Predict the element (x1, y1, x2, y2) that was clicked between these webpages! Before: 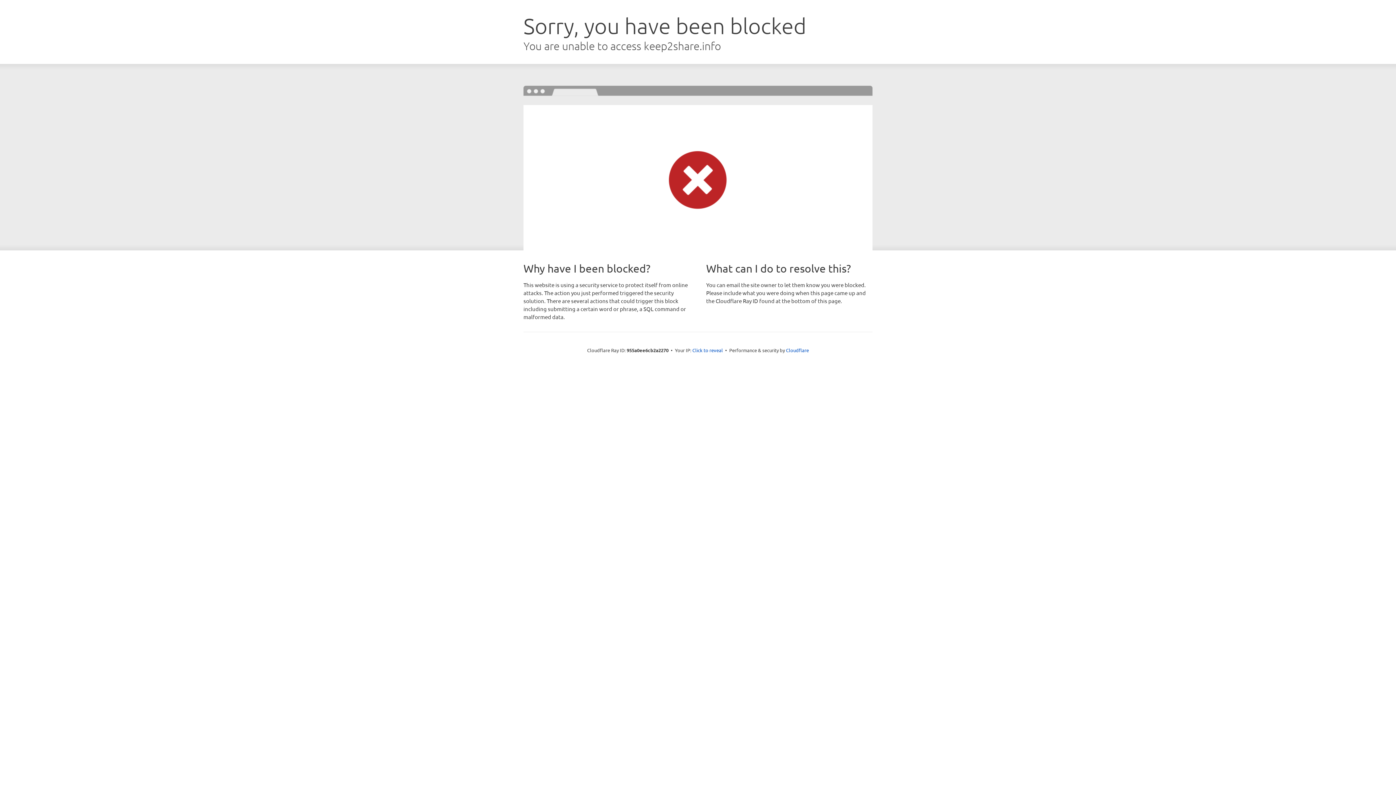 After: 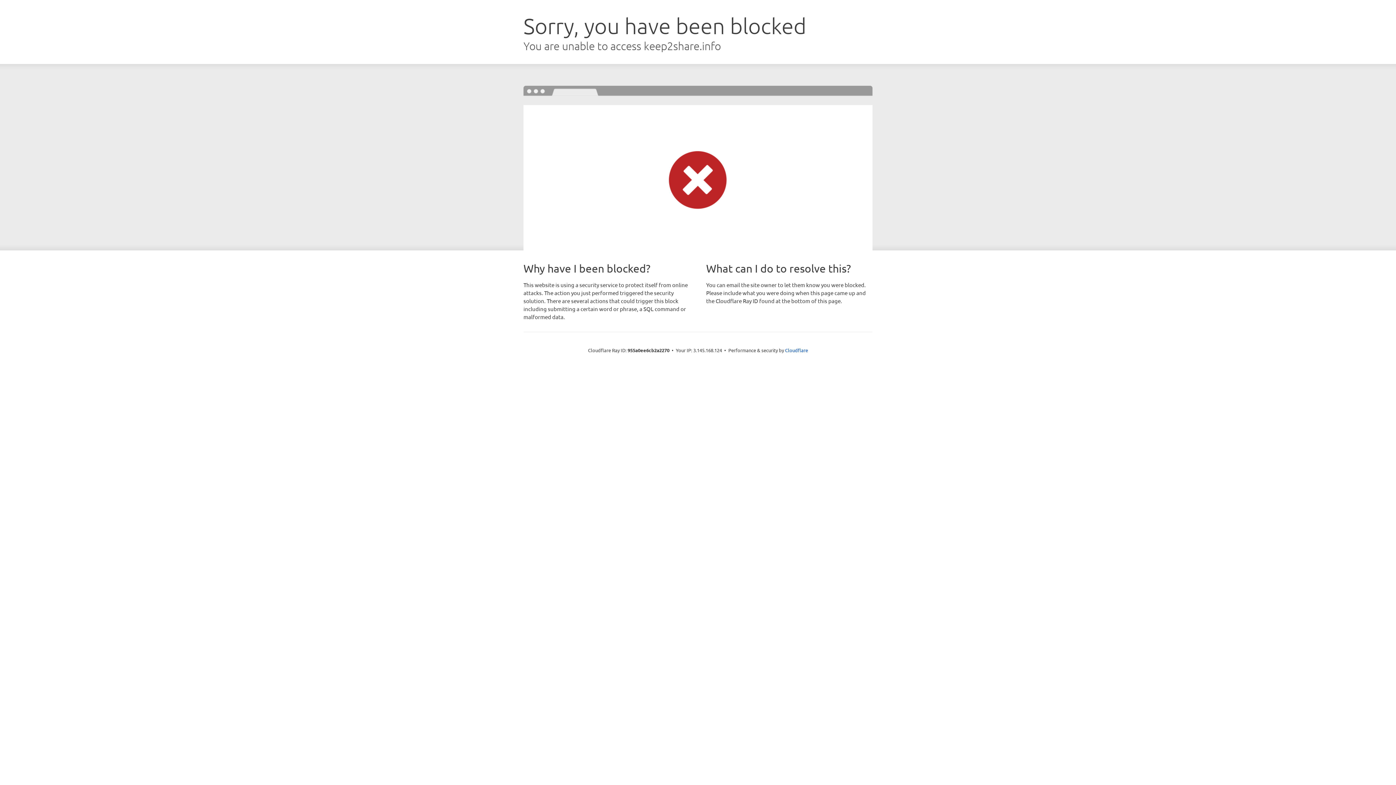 Action: bbox: (692, 346, 723, 353) label: Click to reveal